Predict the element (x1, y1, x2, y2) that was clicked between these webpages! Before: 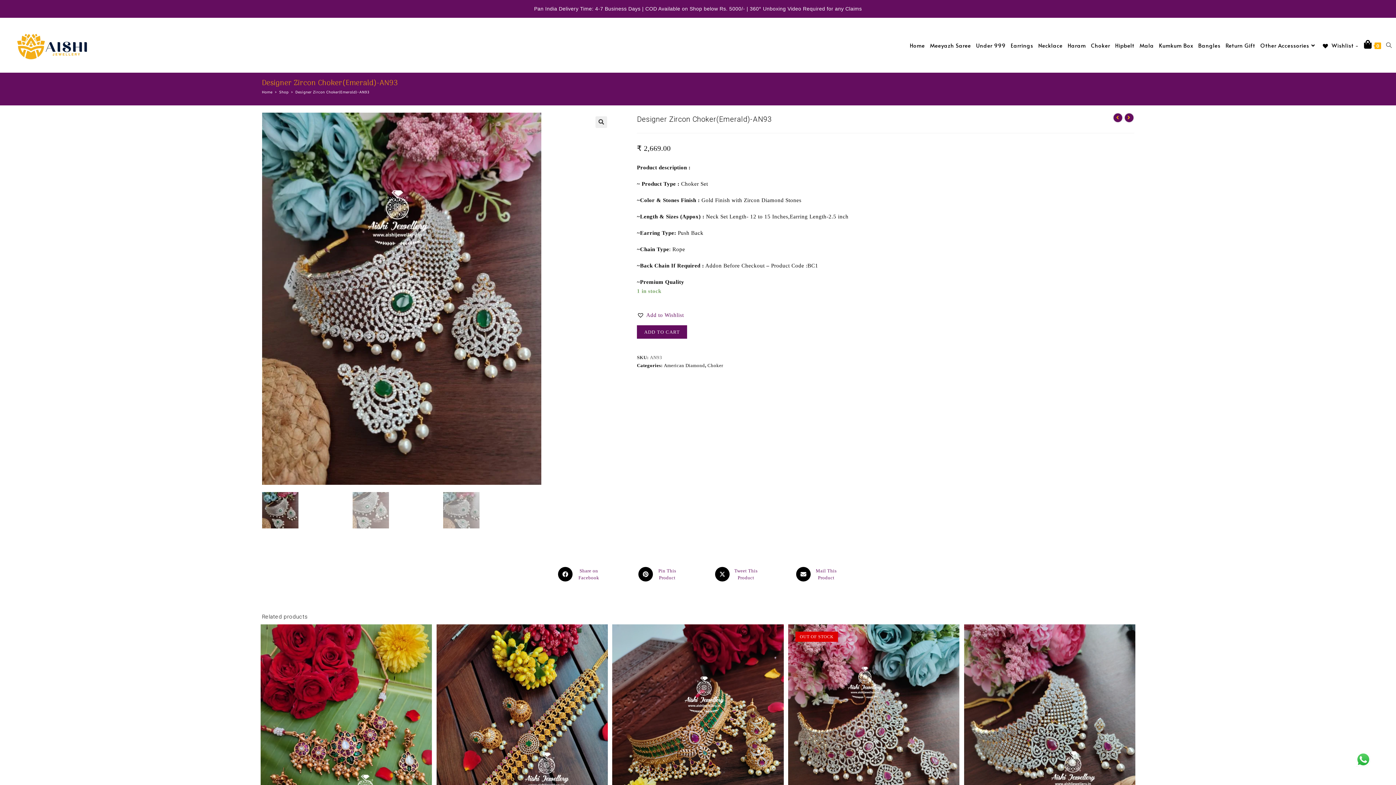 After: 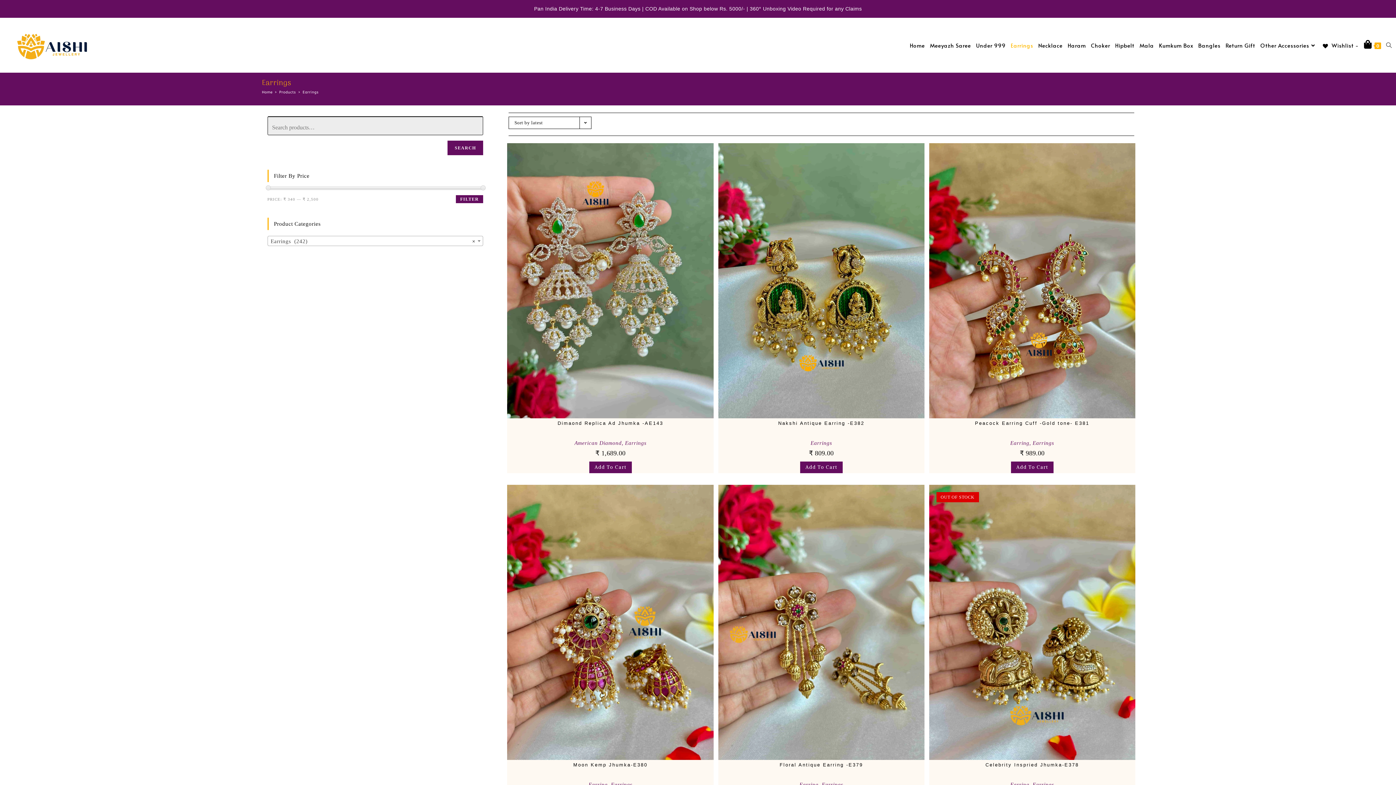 Action: bbox: (1008, 25, 1036, 65) label: Earrings